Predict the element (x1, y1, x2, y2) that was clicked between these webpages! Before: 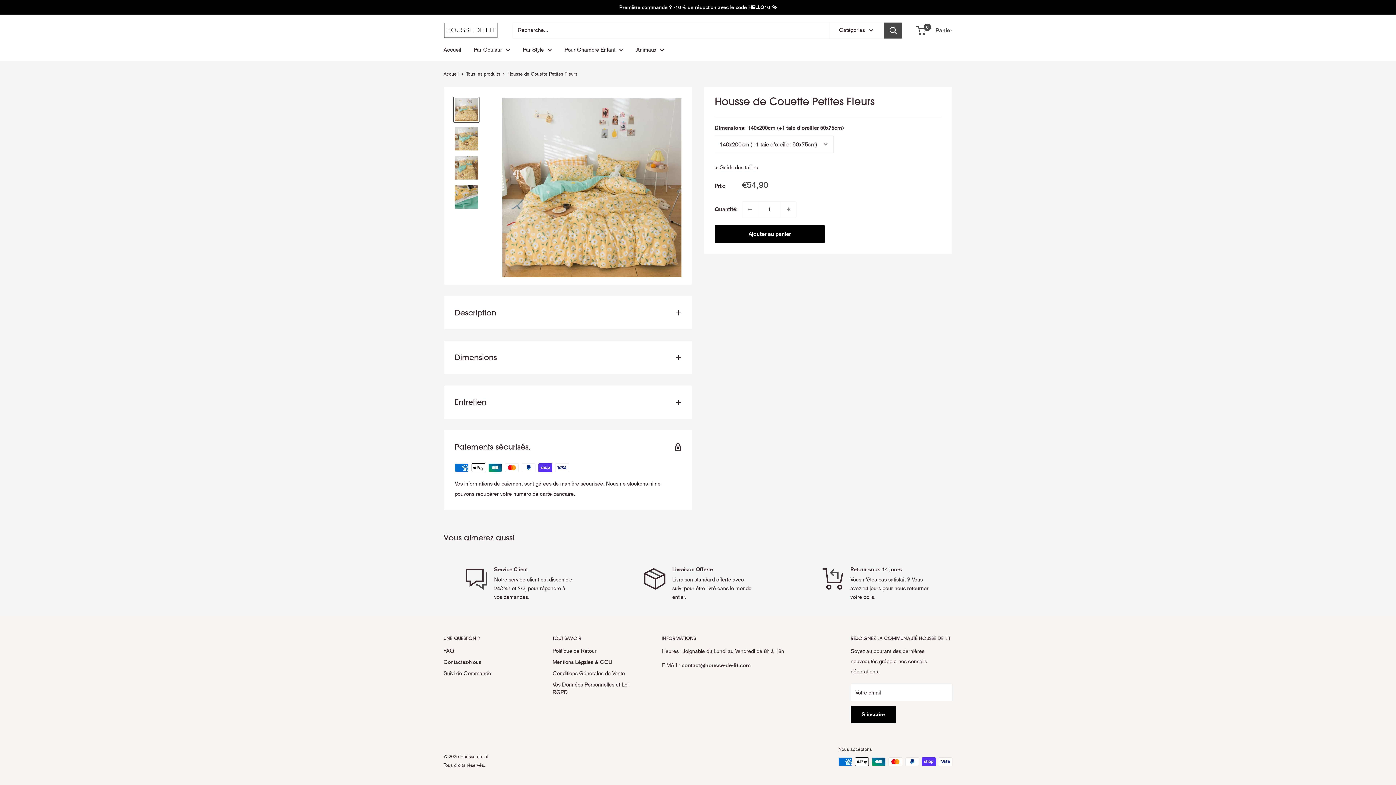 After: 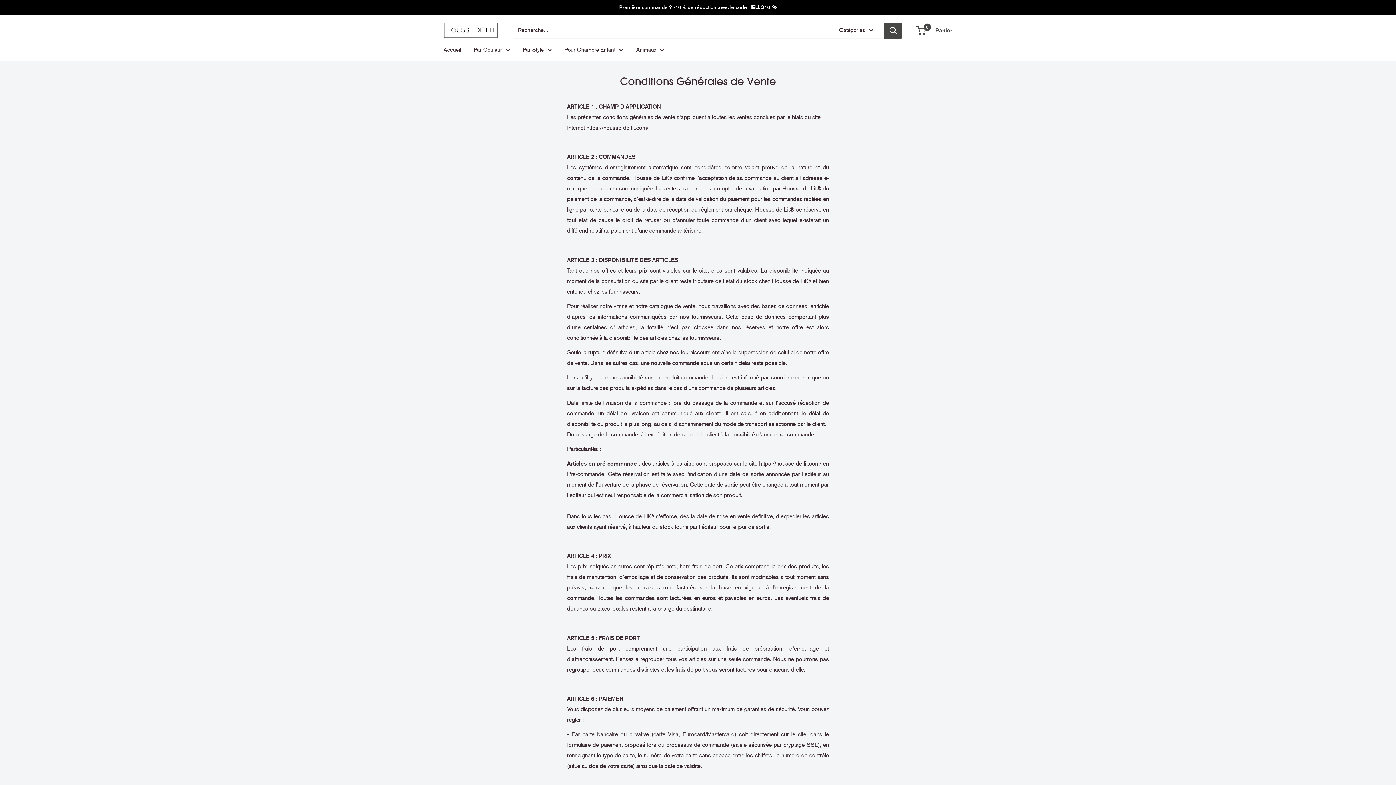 Action: label: Conditions Générales de Vente bbox: (552, 668, 636, 679)